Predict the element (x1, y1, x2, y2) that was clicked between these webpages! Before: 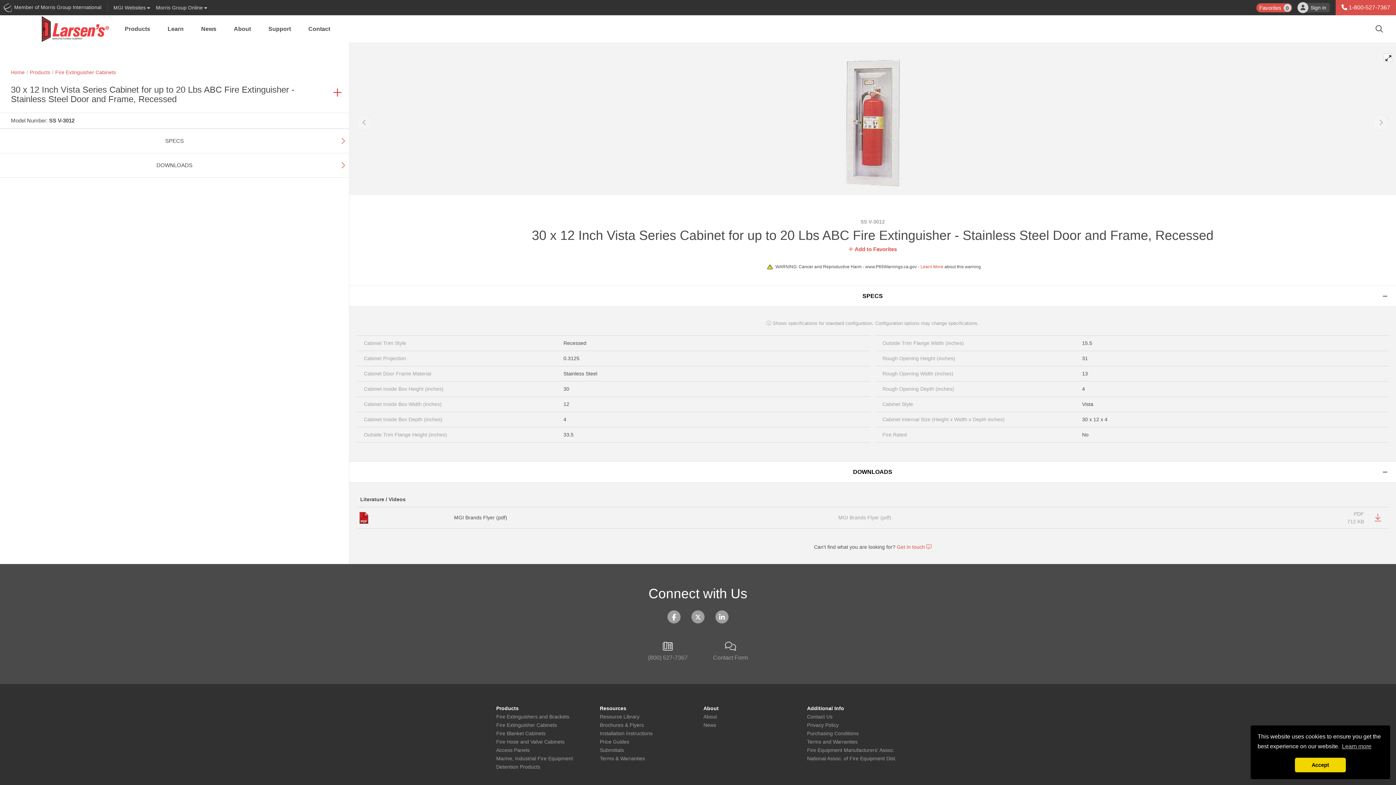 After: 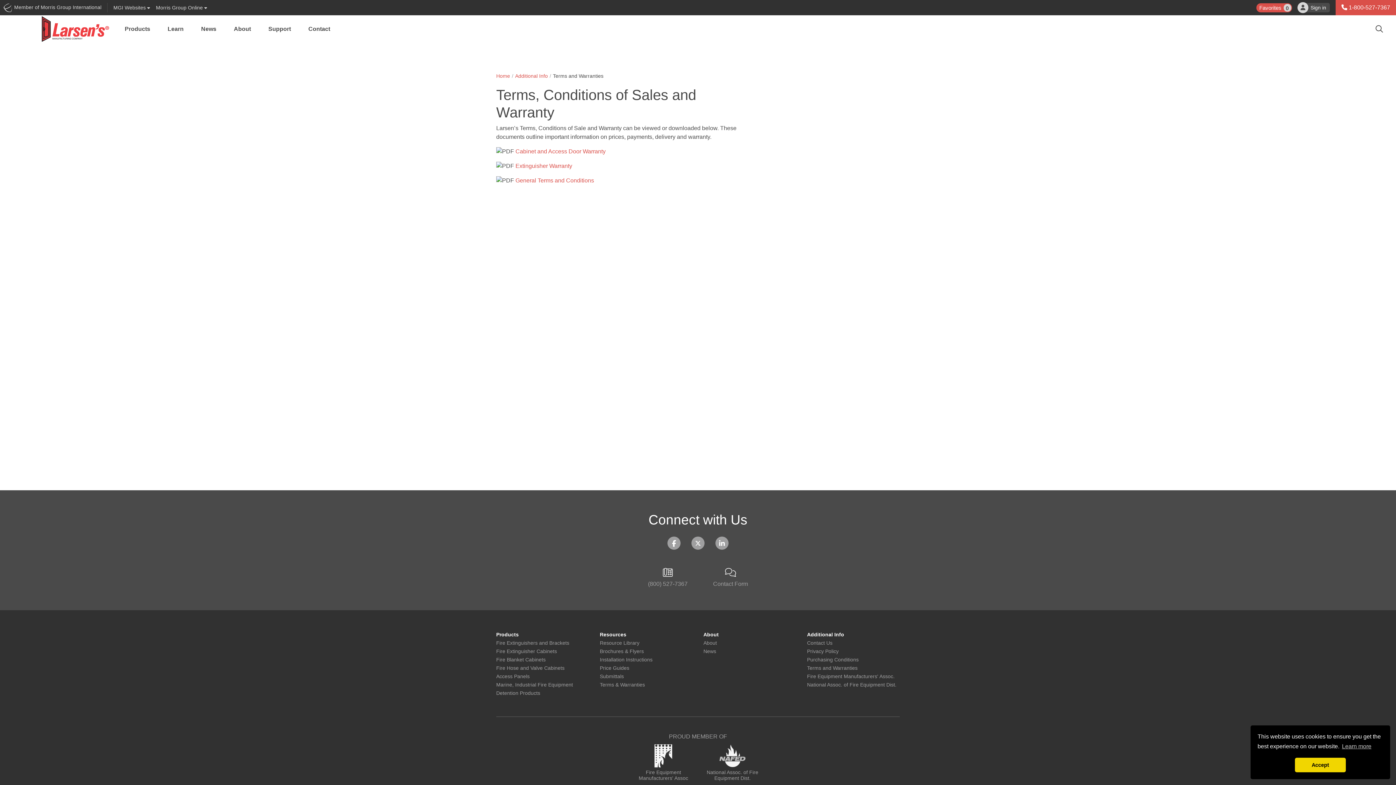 Action: label: Terms and Warranties bbox: (807, 739, 900, 745)